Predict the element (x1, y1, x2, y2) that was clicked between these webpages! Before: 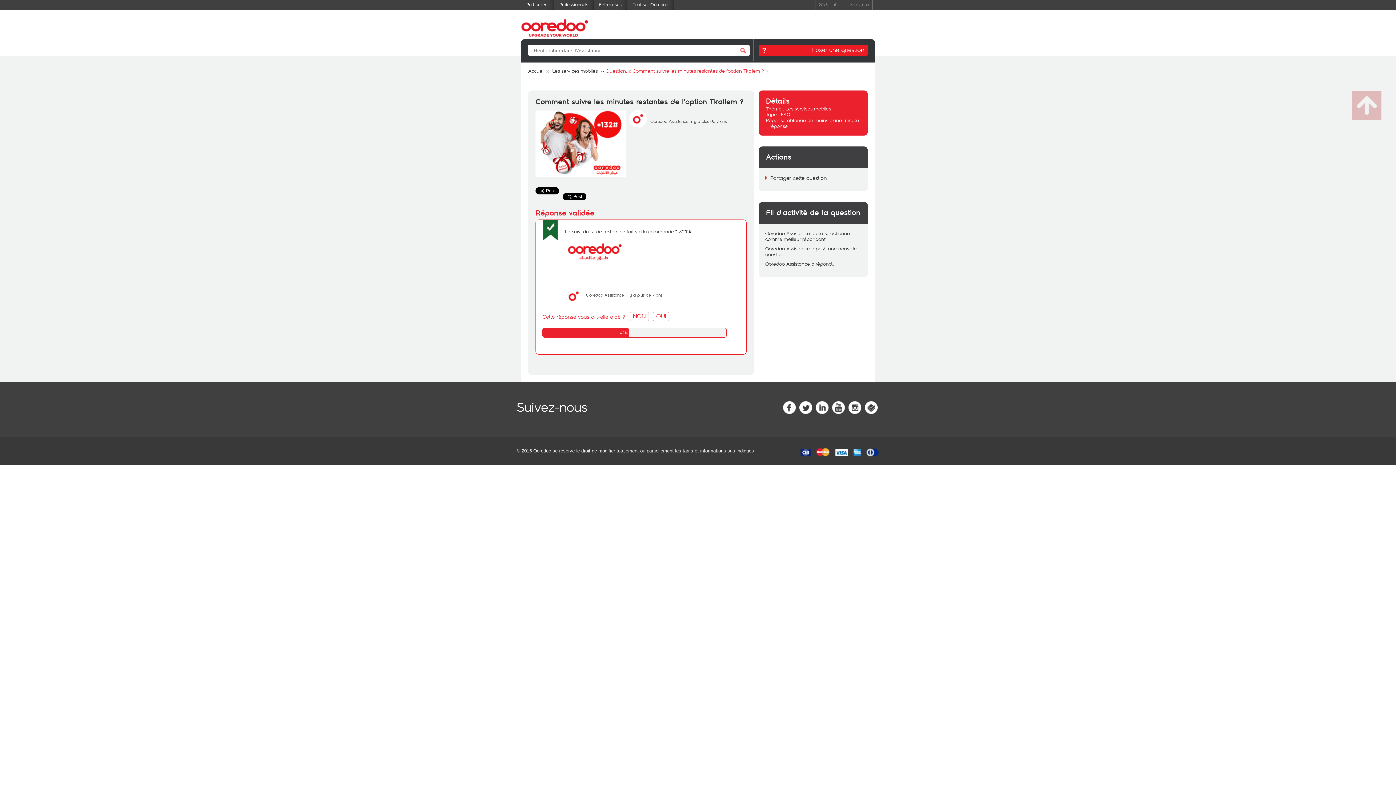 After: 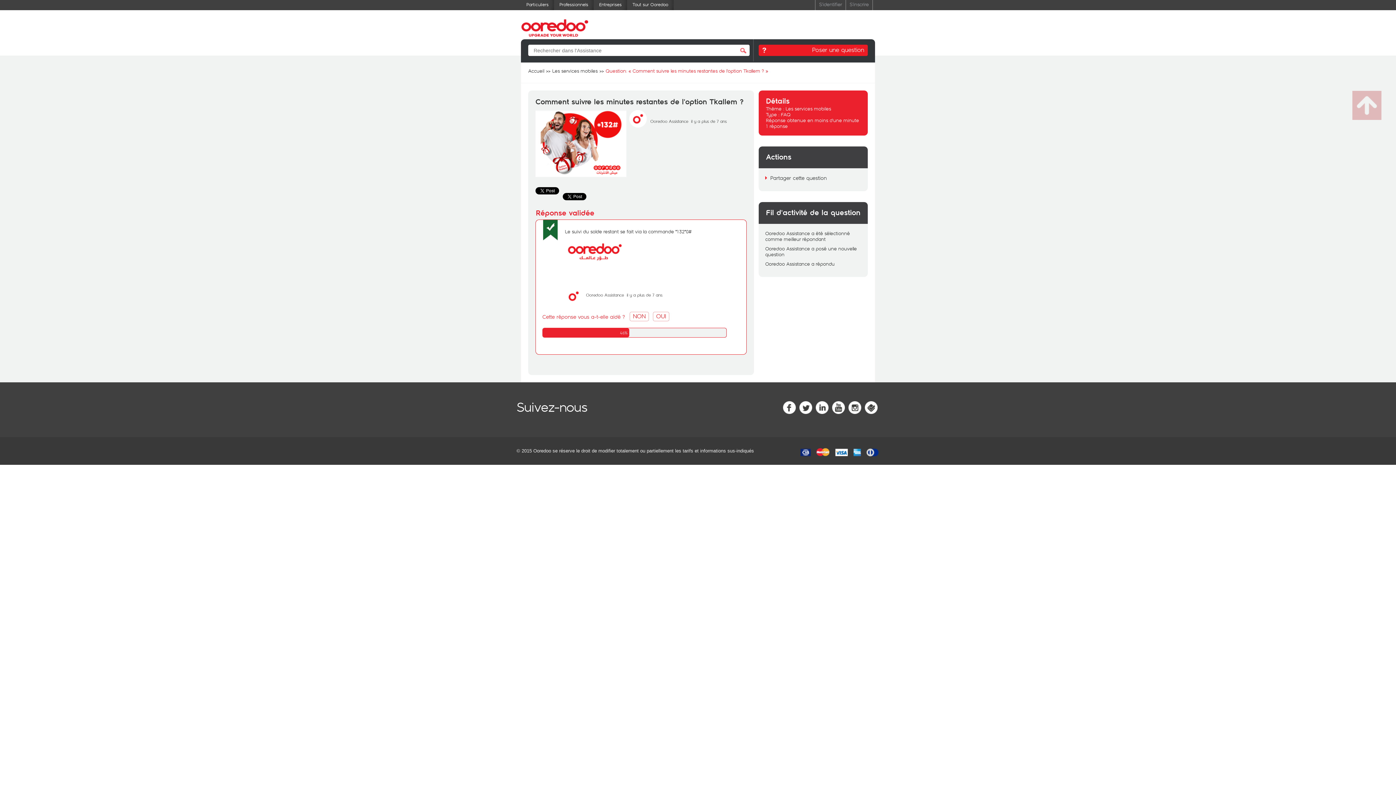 Action: bbox: (832, 401, 845, 415)